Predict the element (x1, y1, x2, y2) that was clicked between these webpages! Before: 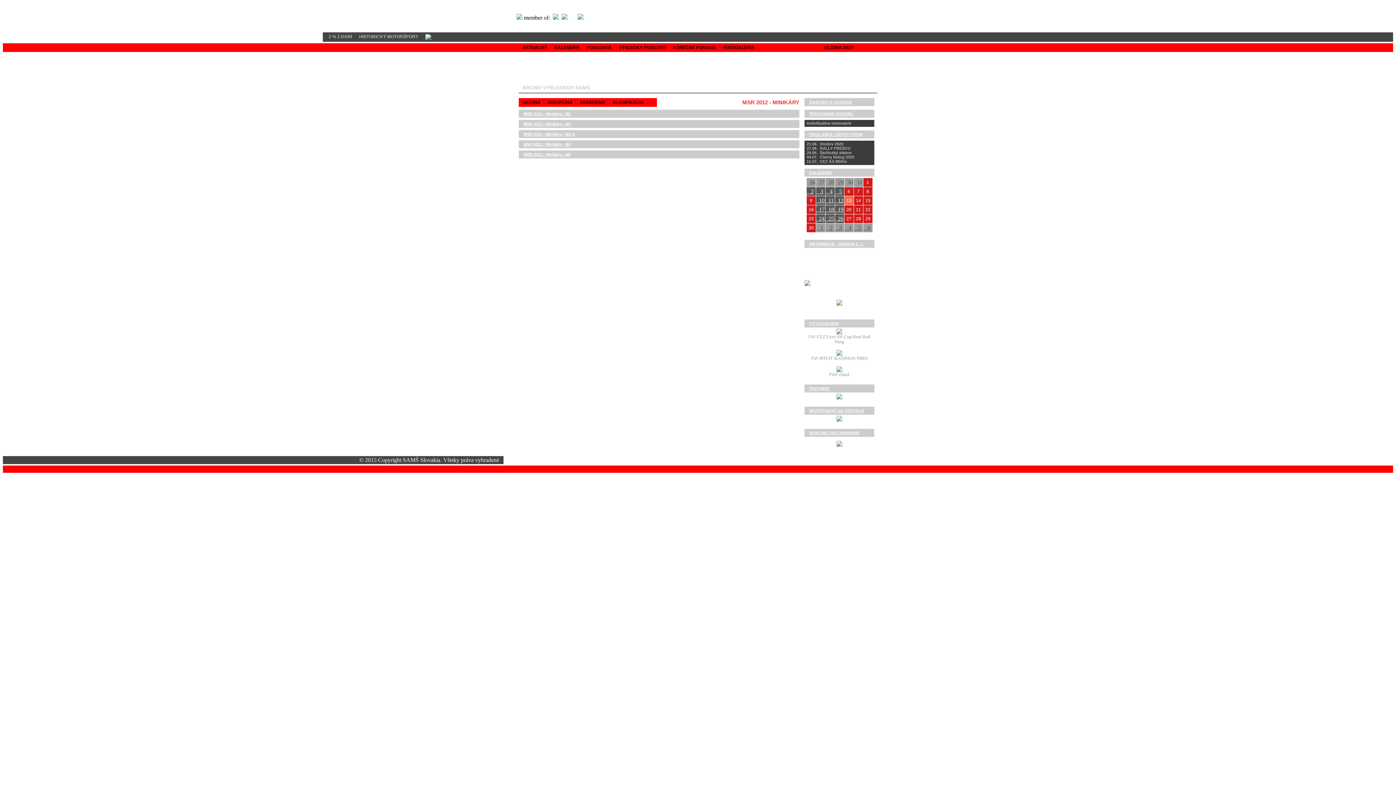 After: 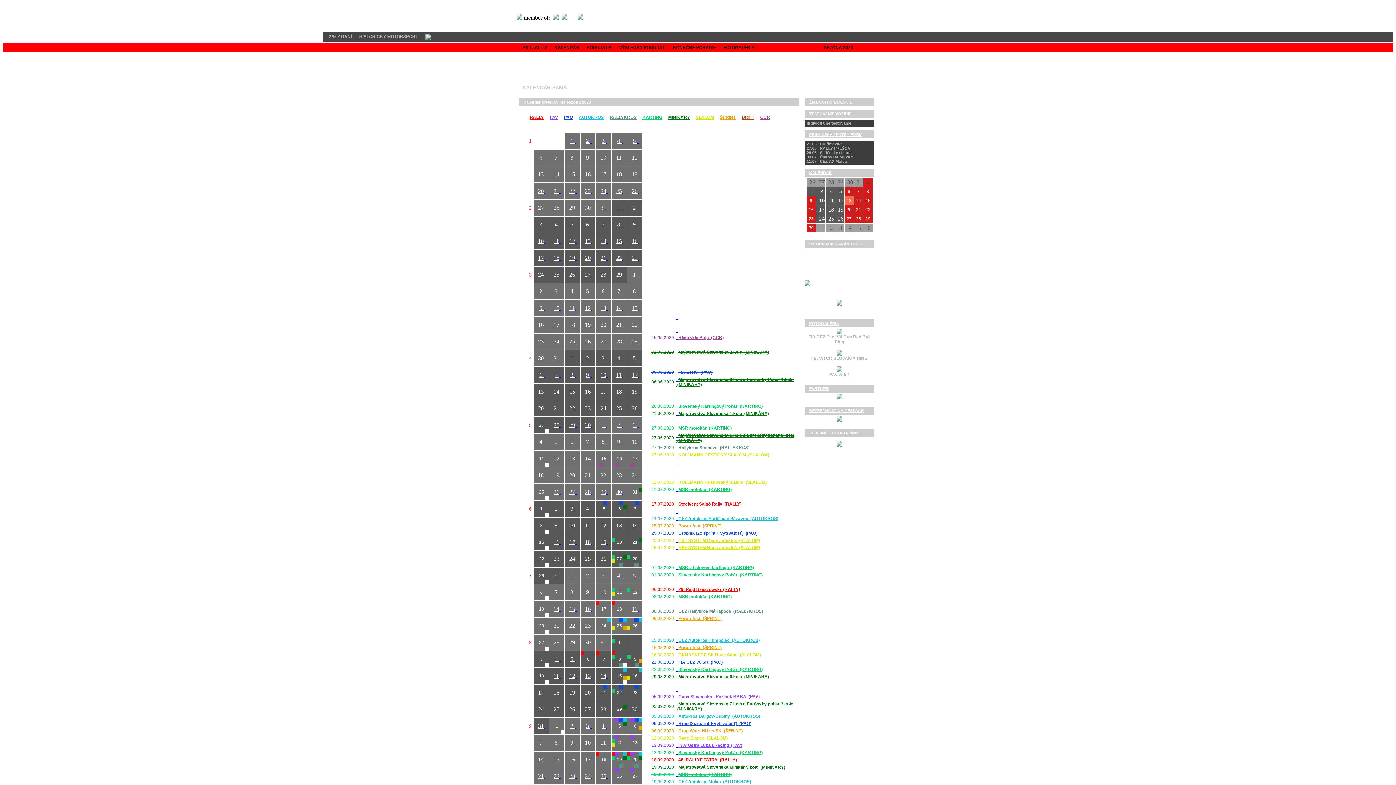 Action: label: KALENDÁR bbox: (550, 43, 583, 52)